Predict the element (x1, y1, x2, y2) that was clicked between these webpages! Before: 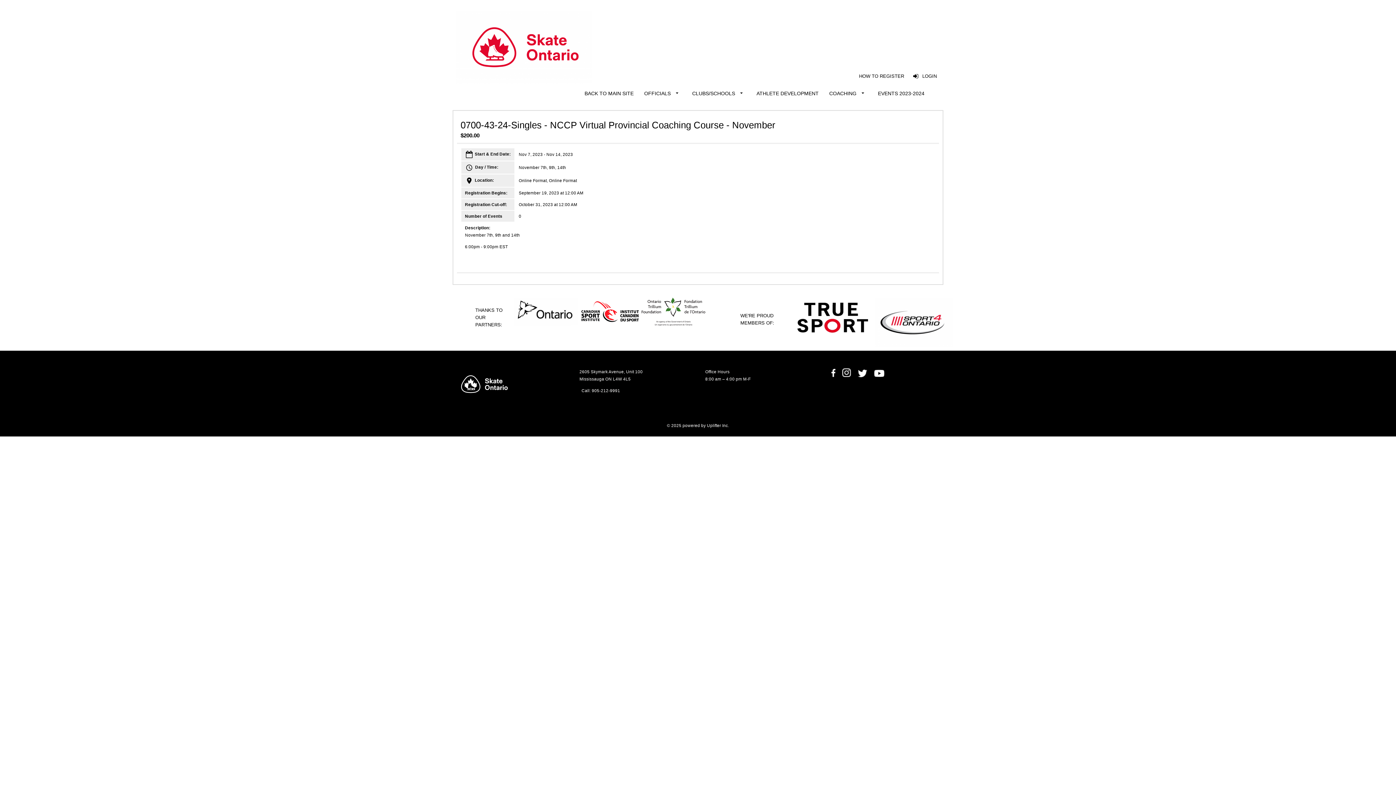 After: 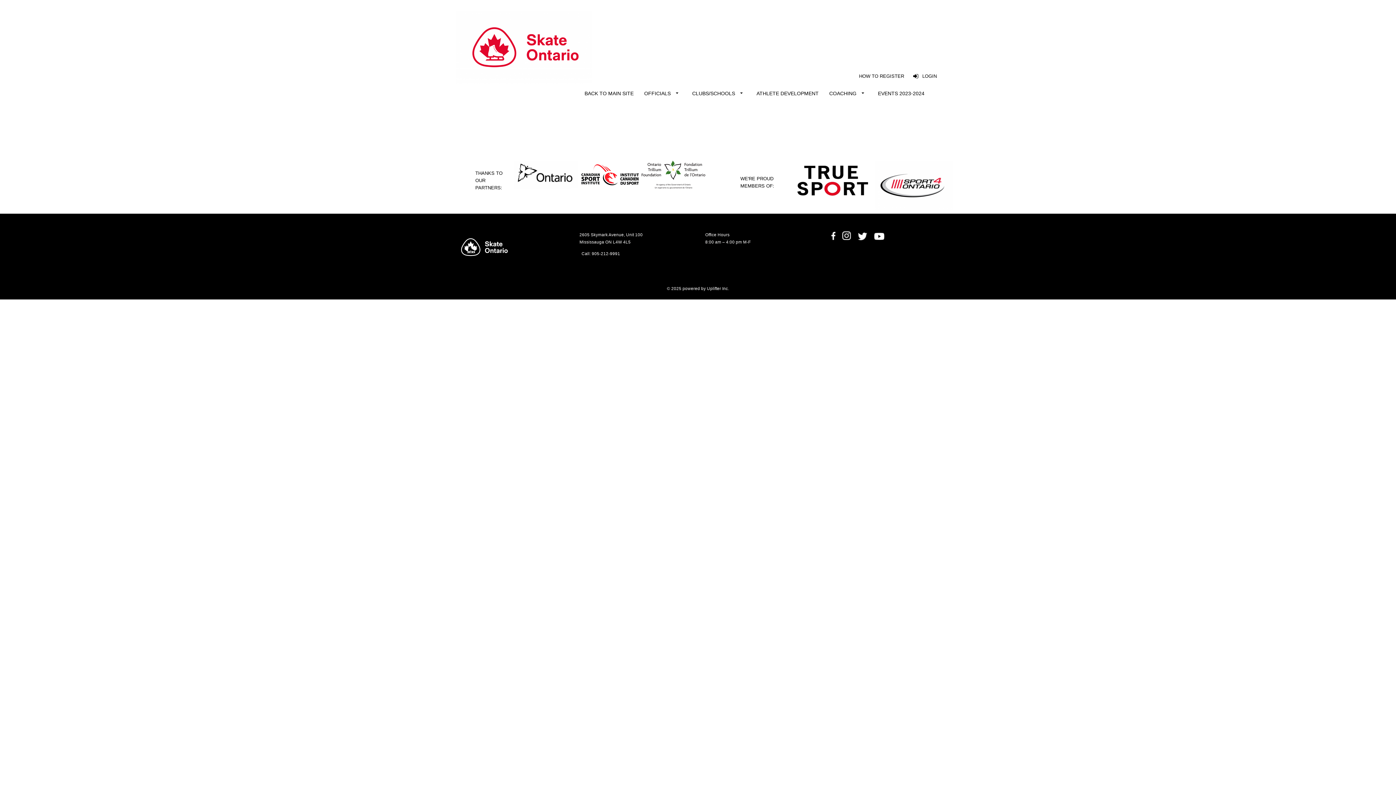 Action: label: CLUBS/SCHOOLS bbox: (690, 85, 748, 101)